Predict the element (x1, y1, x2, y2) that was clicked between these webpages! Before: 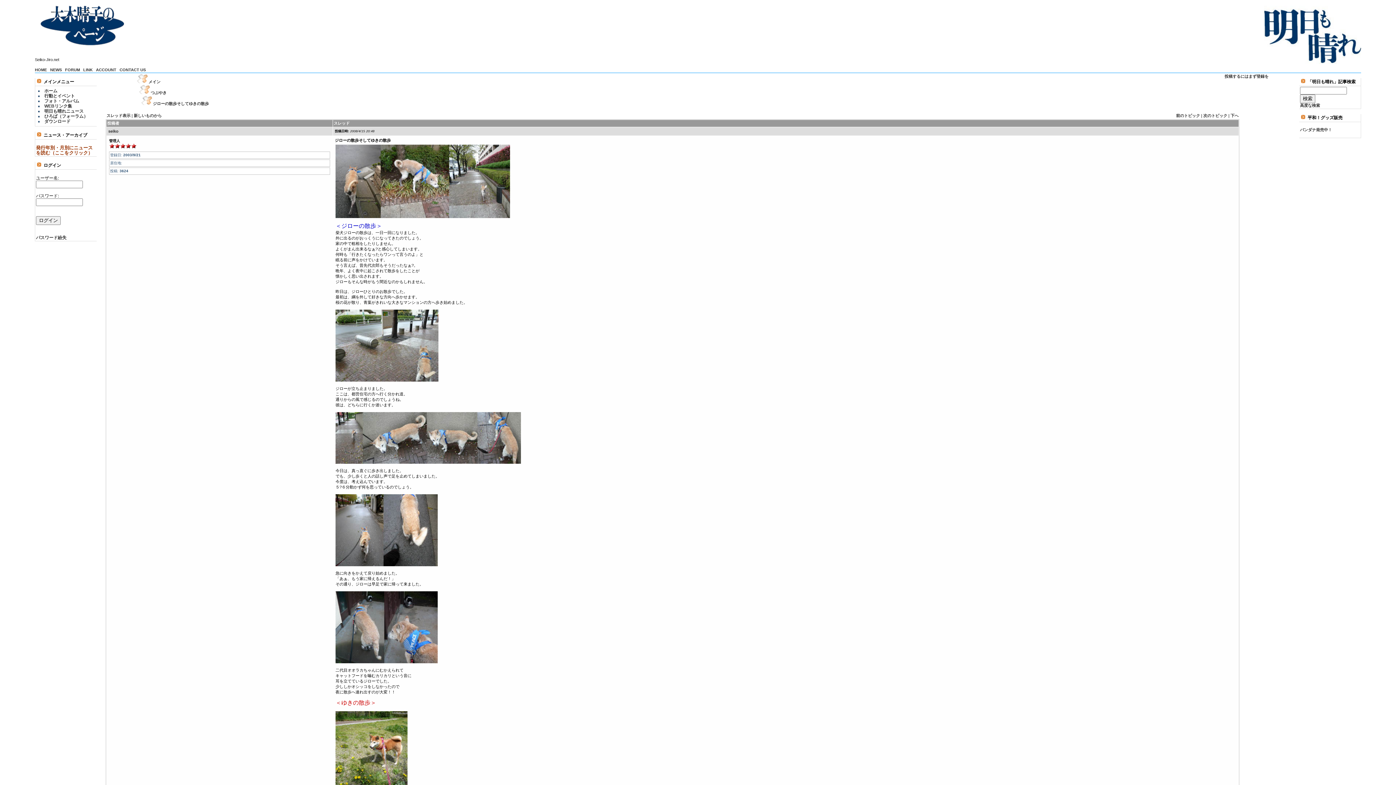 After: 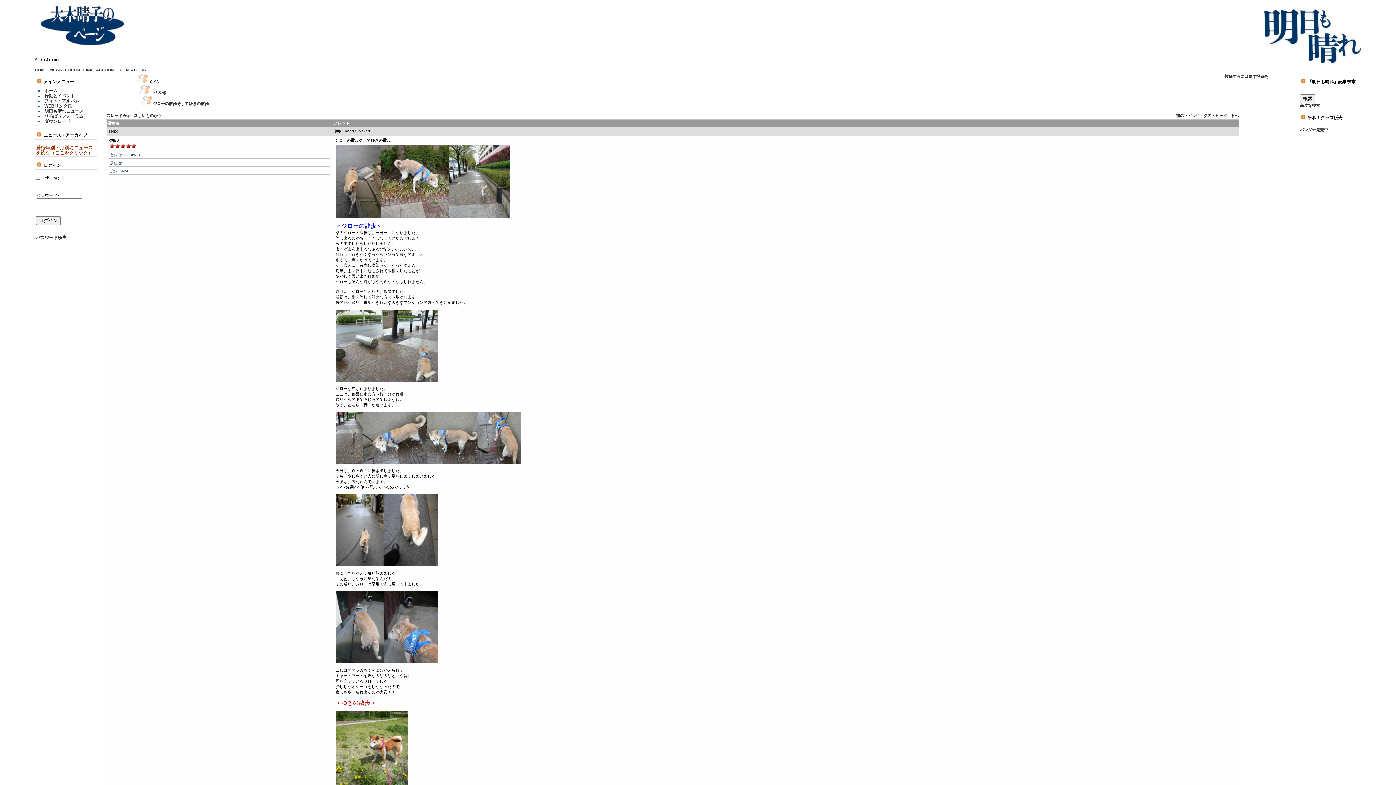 Action: bbox: (152, 101, 208, 105) label: ジローの散歩そしてゆきの散歩